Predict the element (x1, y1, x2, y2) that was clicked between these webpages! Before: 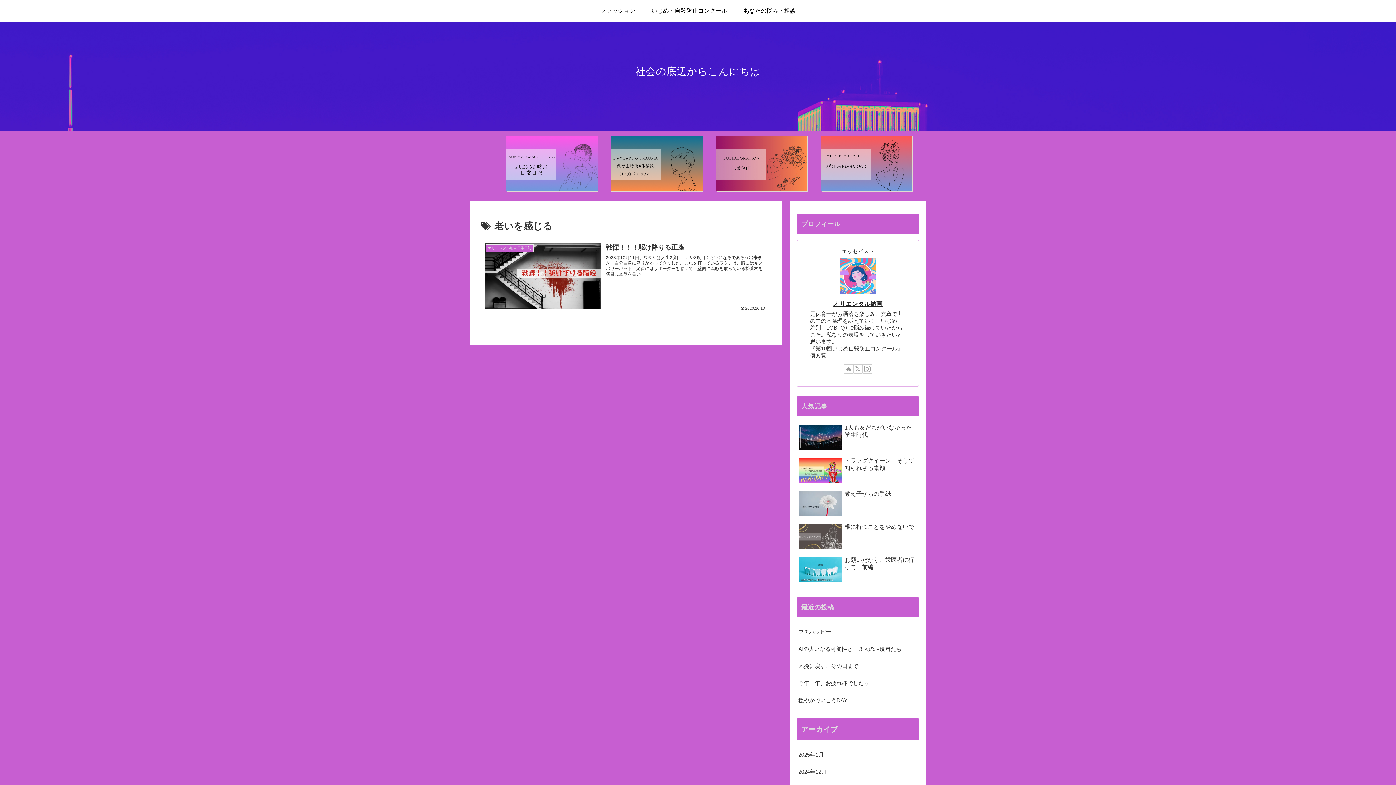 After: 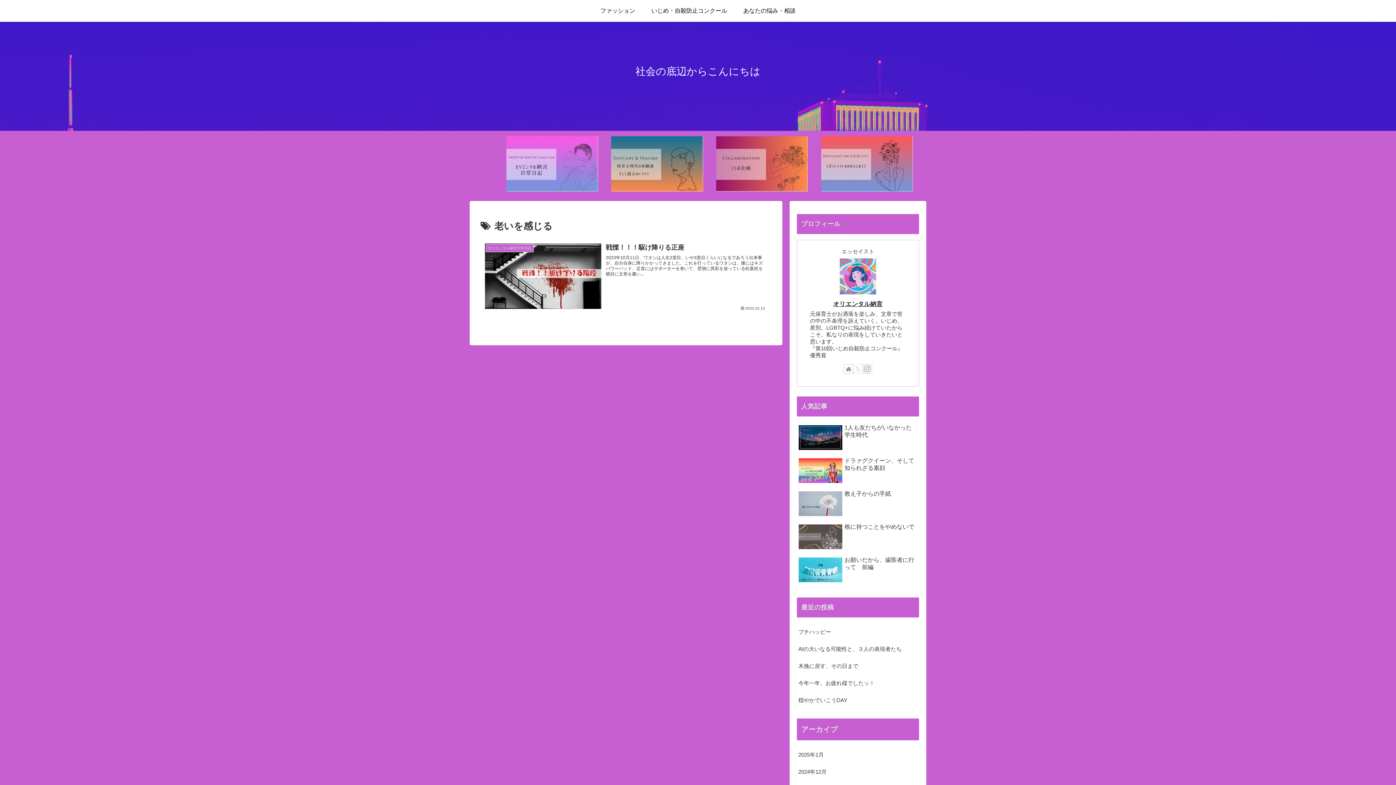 Action: bbox: (853, 364, 862, 373) label: Xをフォロー